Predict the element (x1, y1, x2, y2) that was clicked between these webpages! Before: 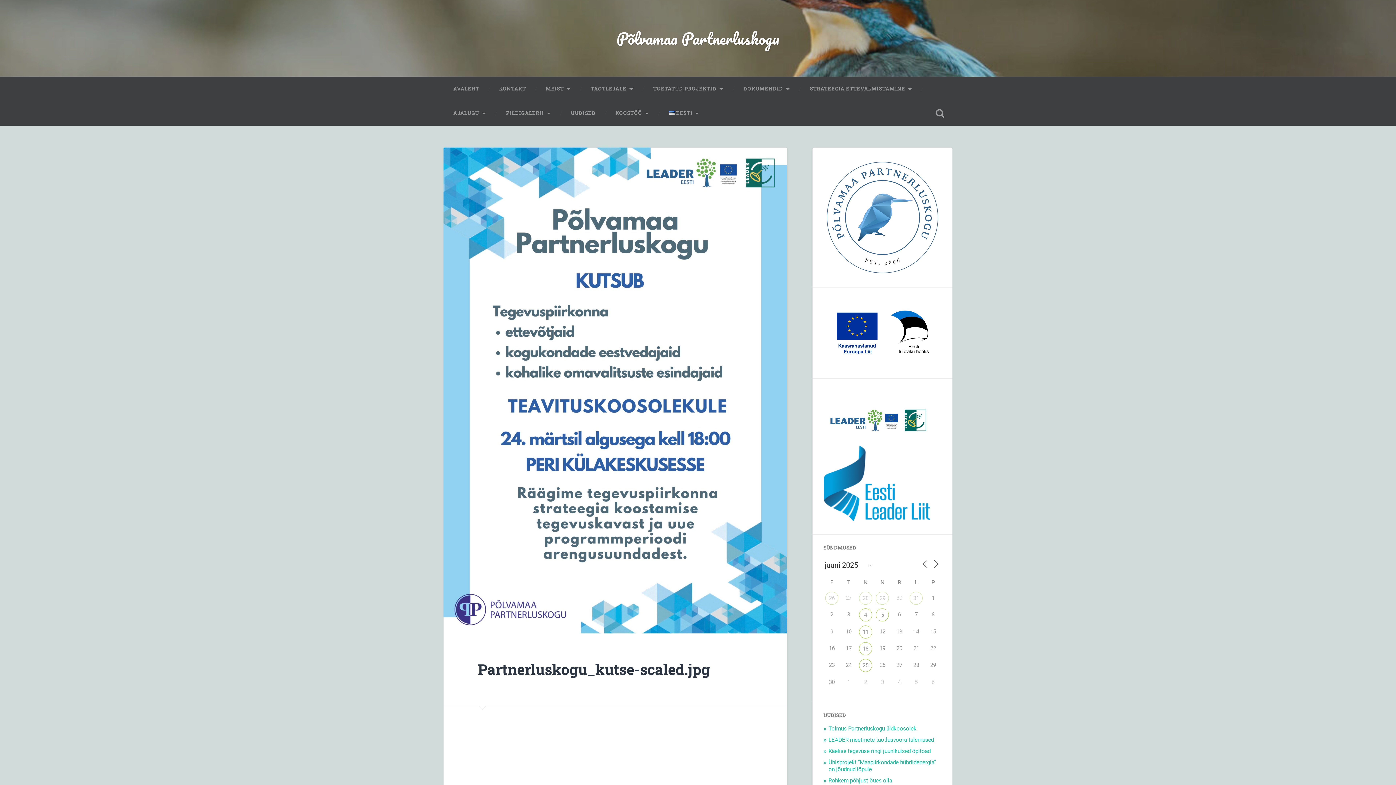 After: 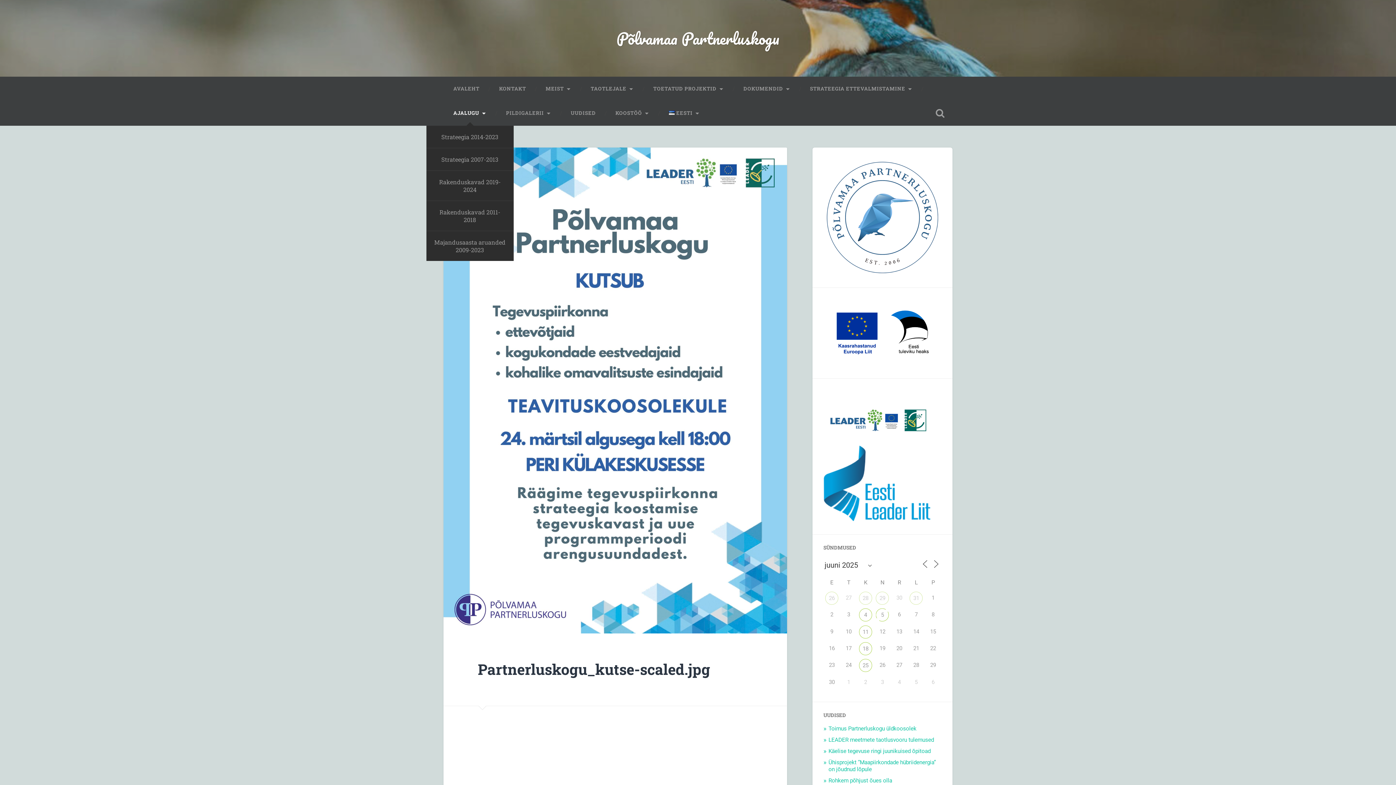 Action: bbox: (443, 101, 496, 125) label: AJALUGU